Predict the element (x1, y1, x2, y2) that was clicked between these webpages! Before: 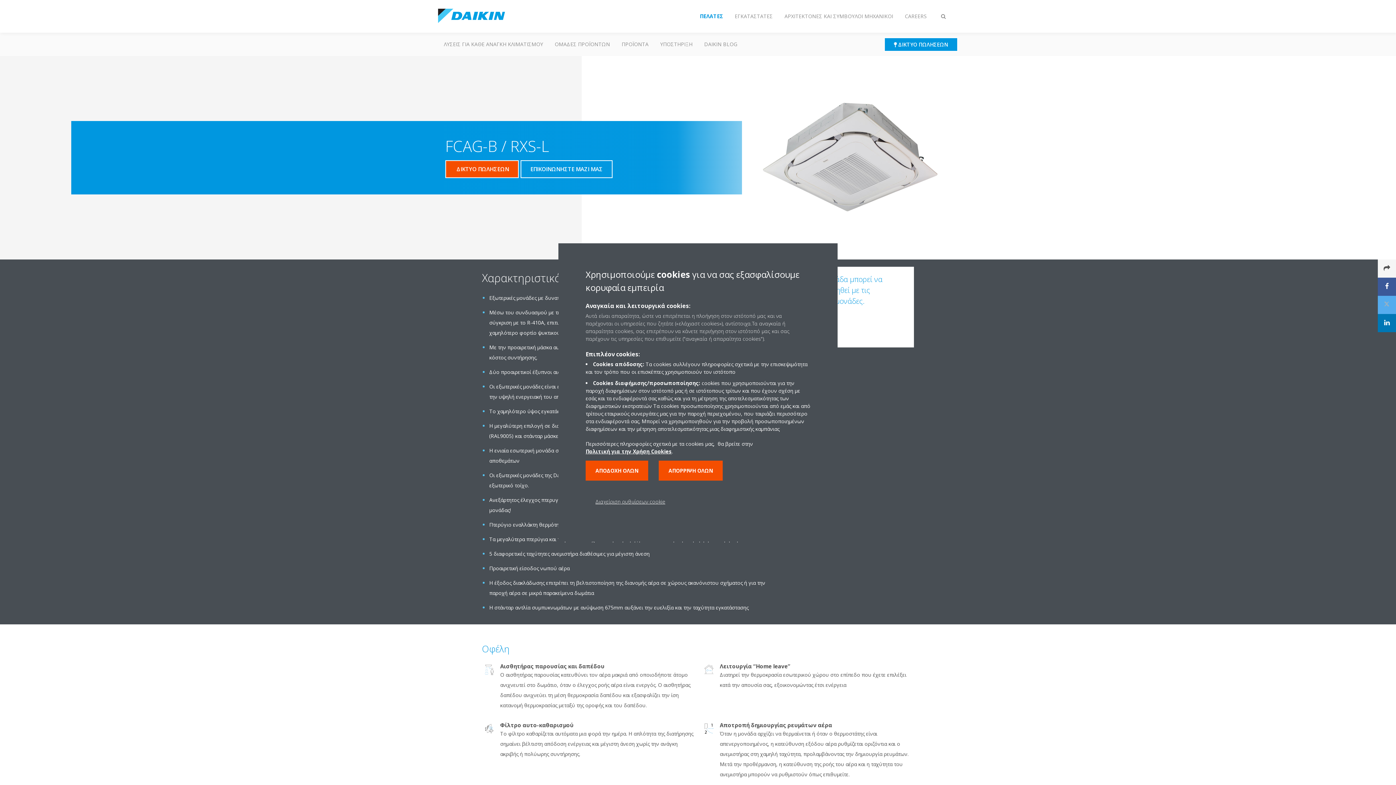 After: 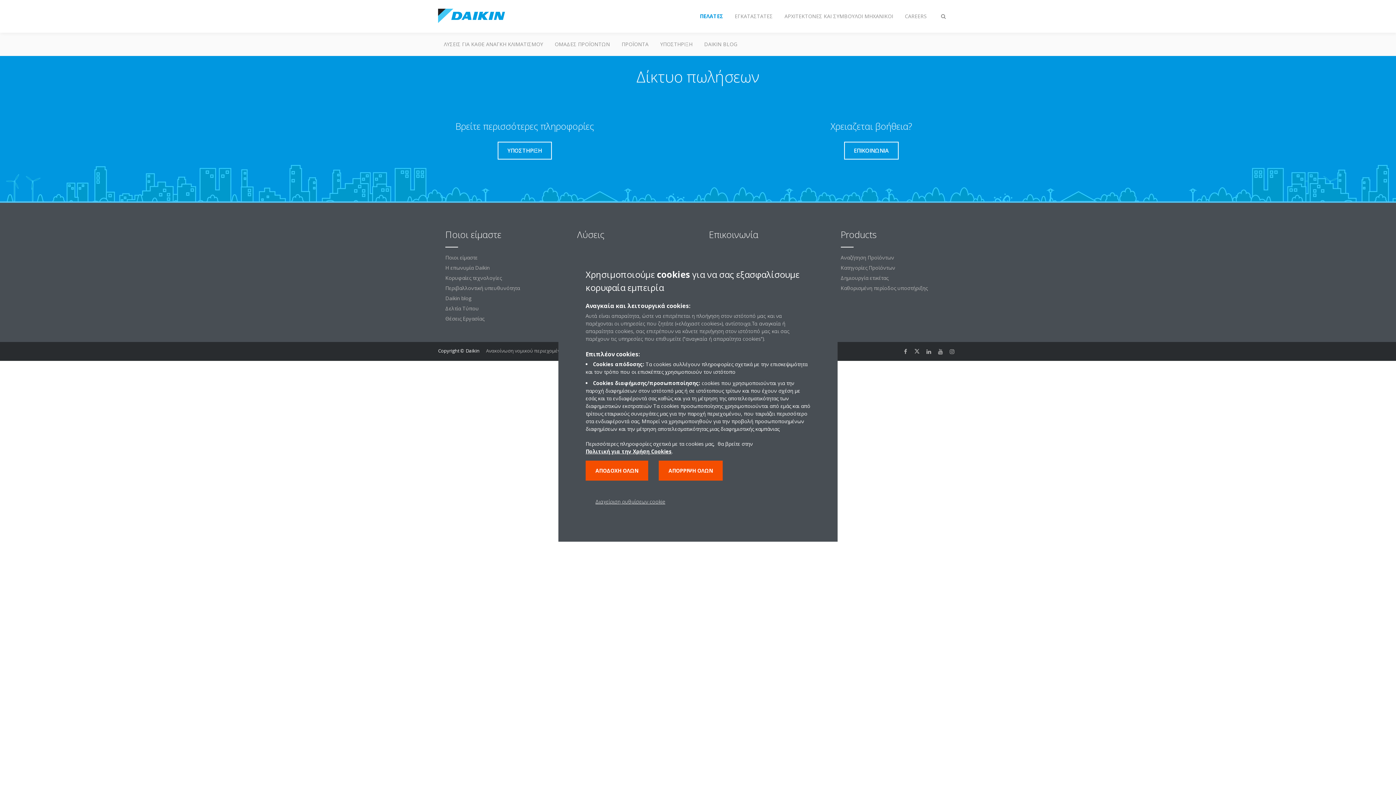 Action: label:  ΔΙΚΤΥΟ ΠΩΛΗΣΕΩΝ bbox: (884, 37, 958, 51)